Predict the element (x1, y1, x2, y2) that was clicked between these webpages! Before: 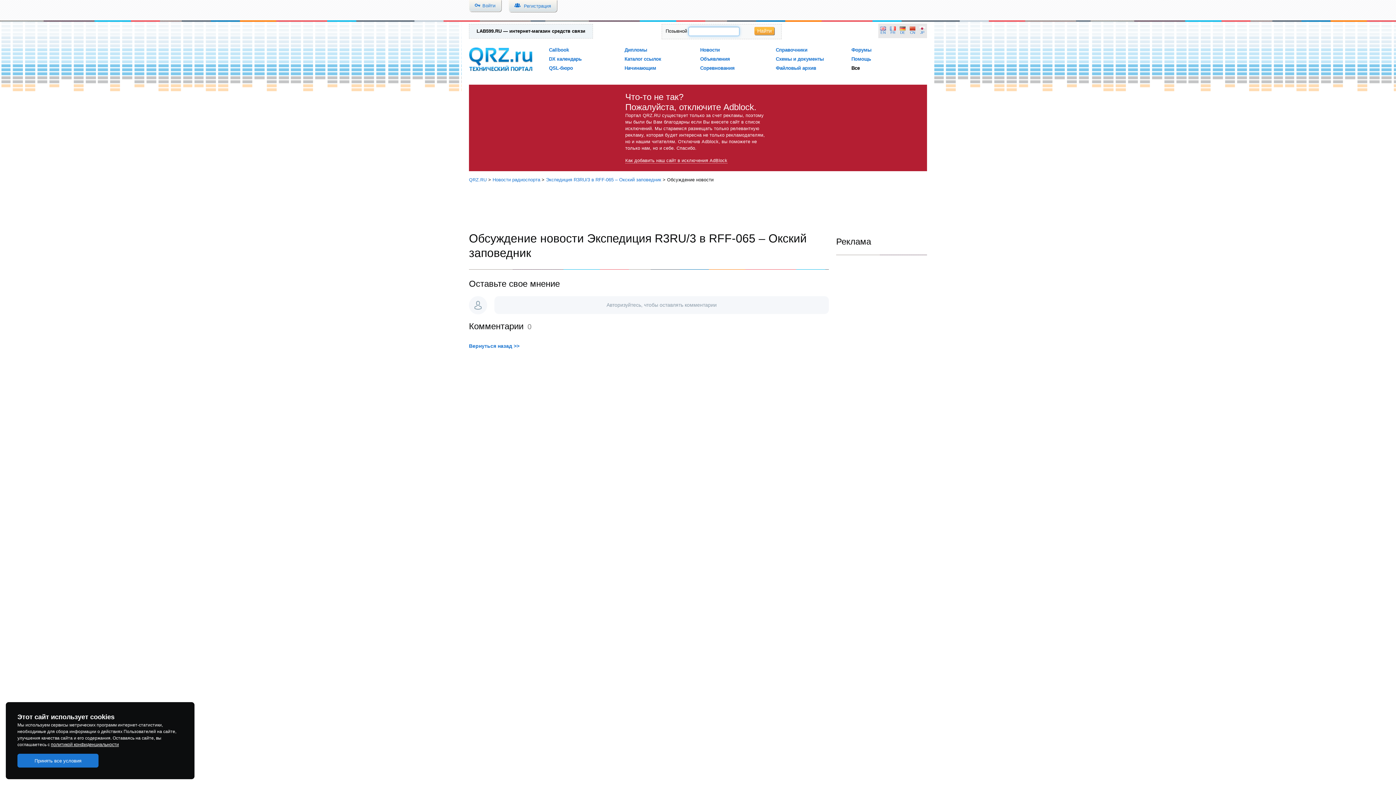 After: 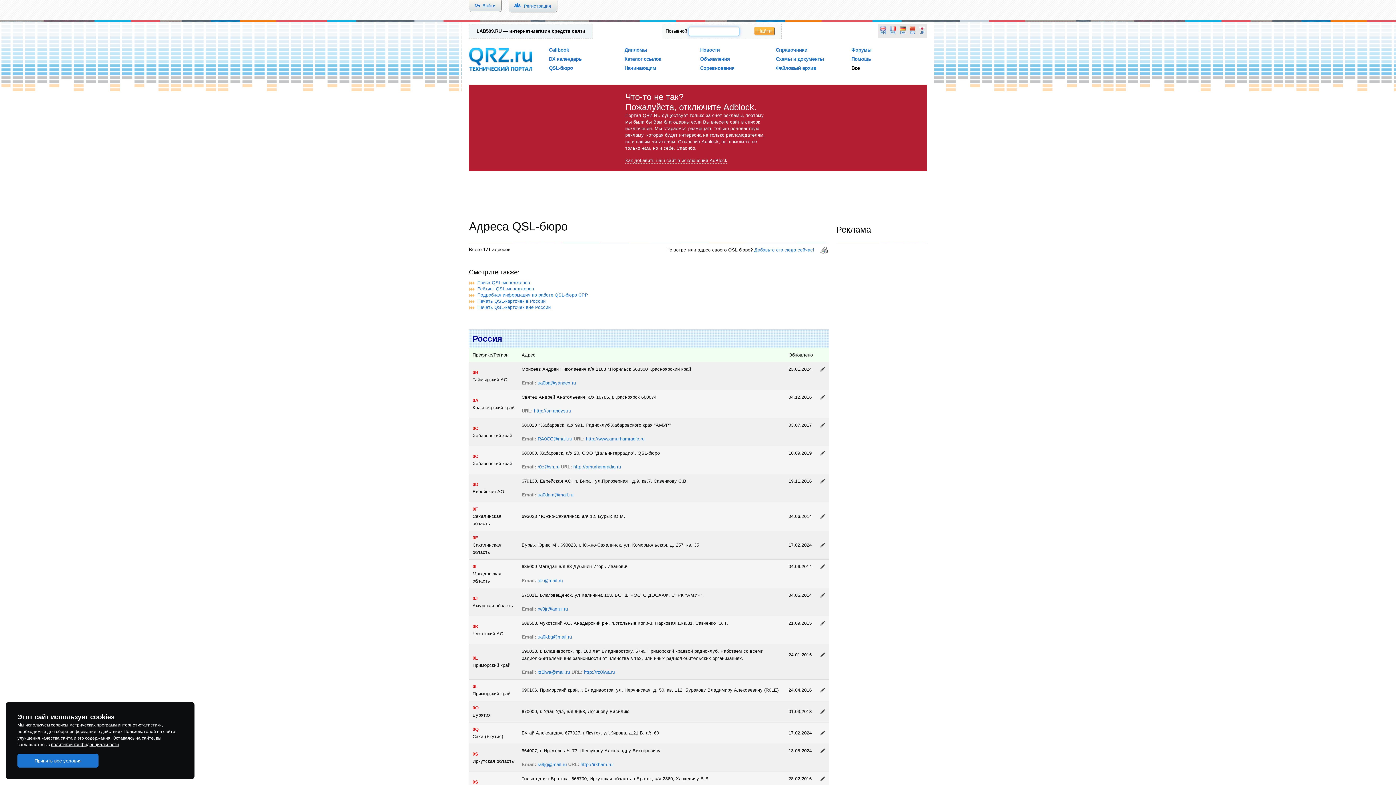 Action: bbox: (549, 65, 573, 70) label: QSL-бюро